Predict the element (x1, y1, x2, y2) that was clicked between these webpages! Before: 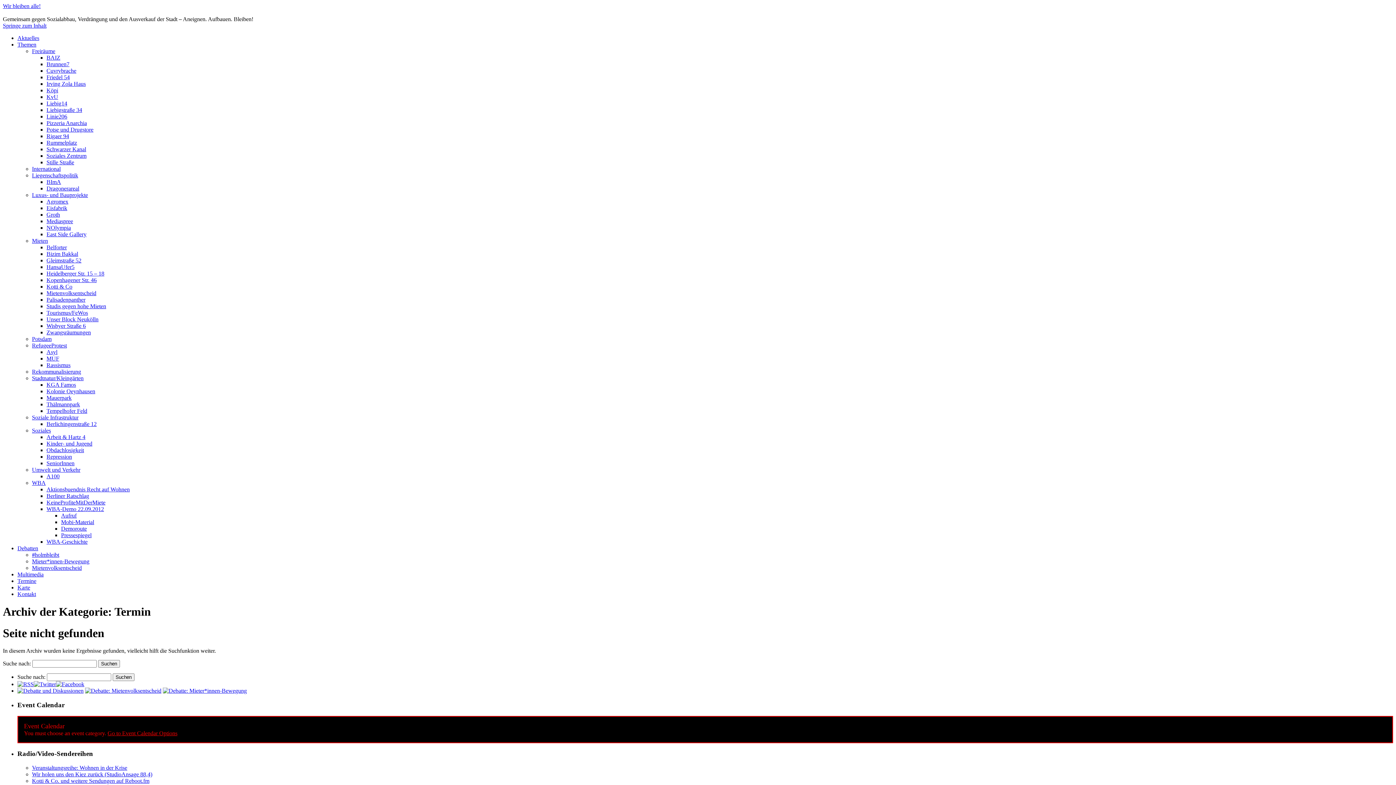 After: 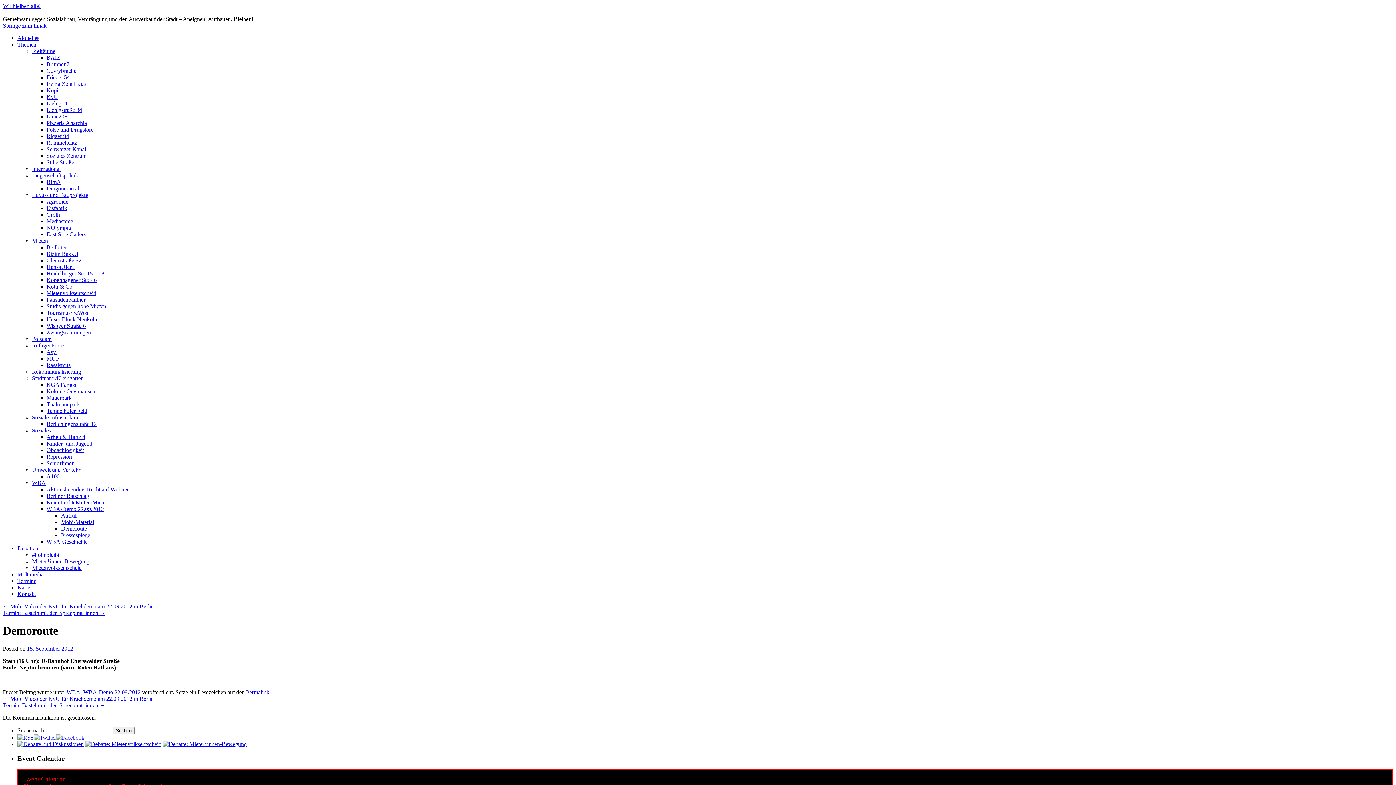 Action: bbox: (61, 525, 86, 532) label: Demoroute